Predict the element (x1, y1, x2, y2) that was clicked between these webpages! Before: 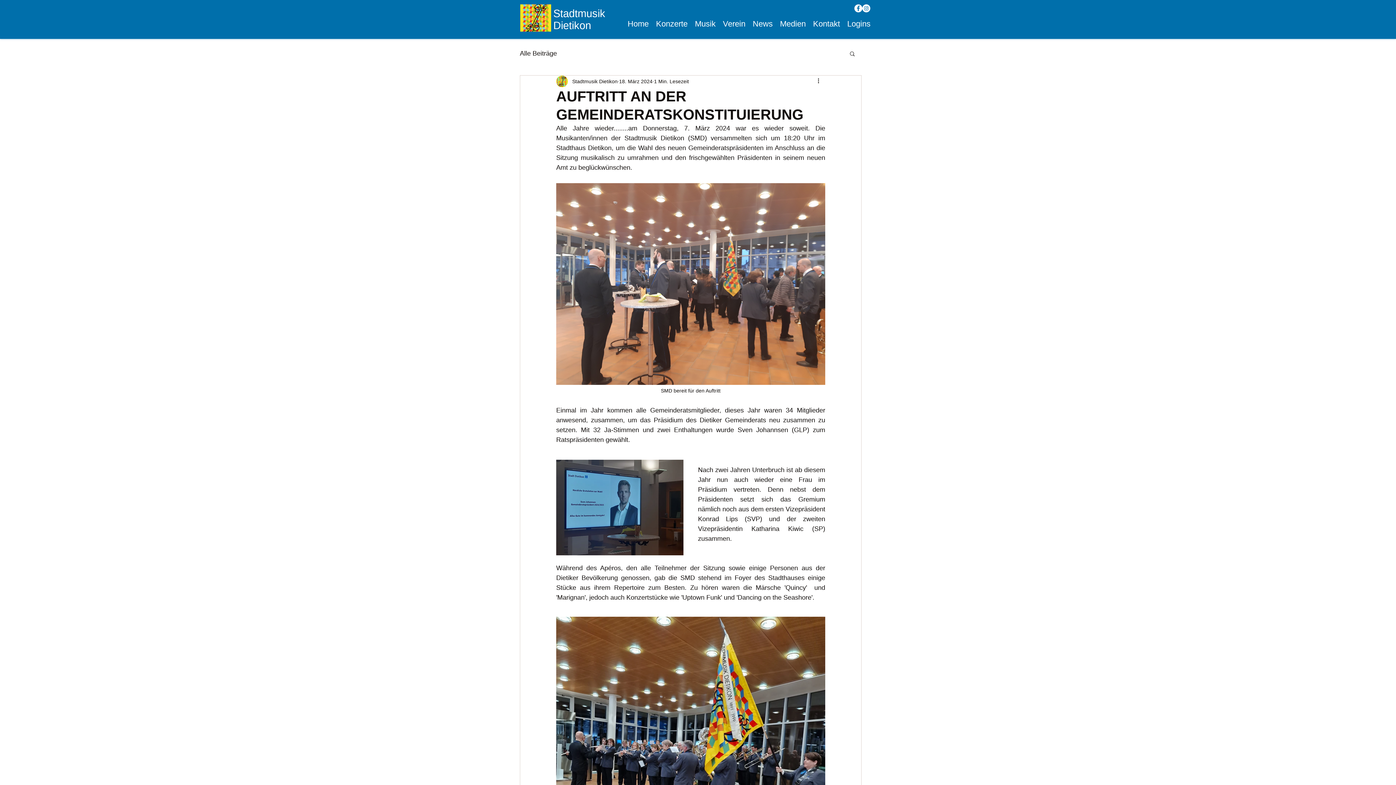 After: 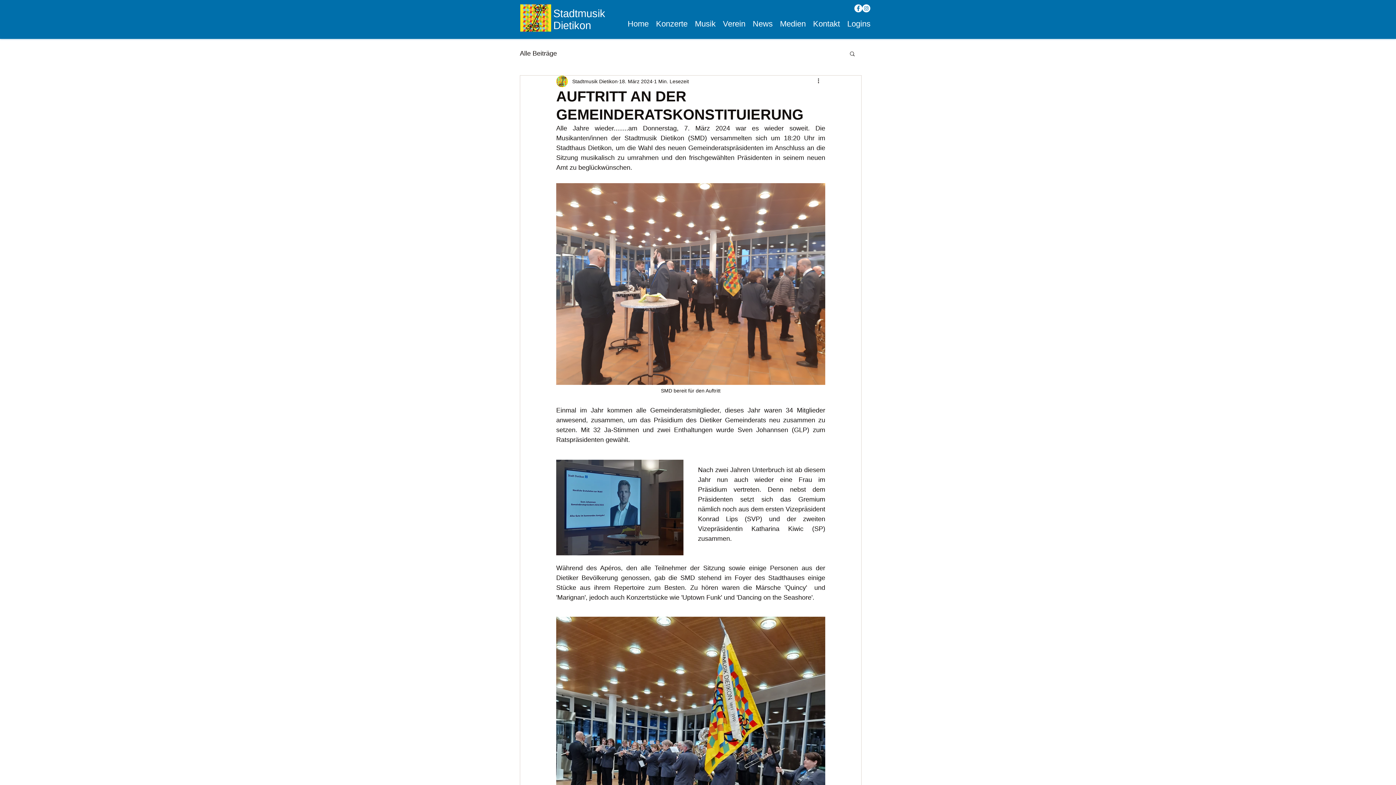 Action: label: Instagram - Weiß Kreis bbox: (862, 4, 870, 12)